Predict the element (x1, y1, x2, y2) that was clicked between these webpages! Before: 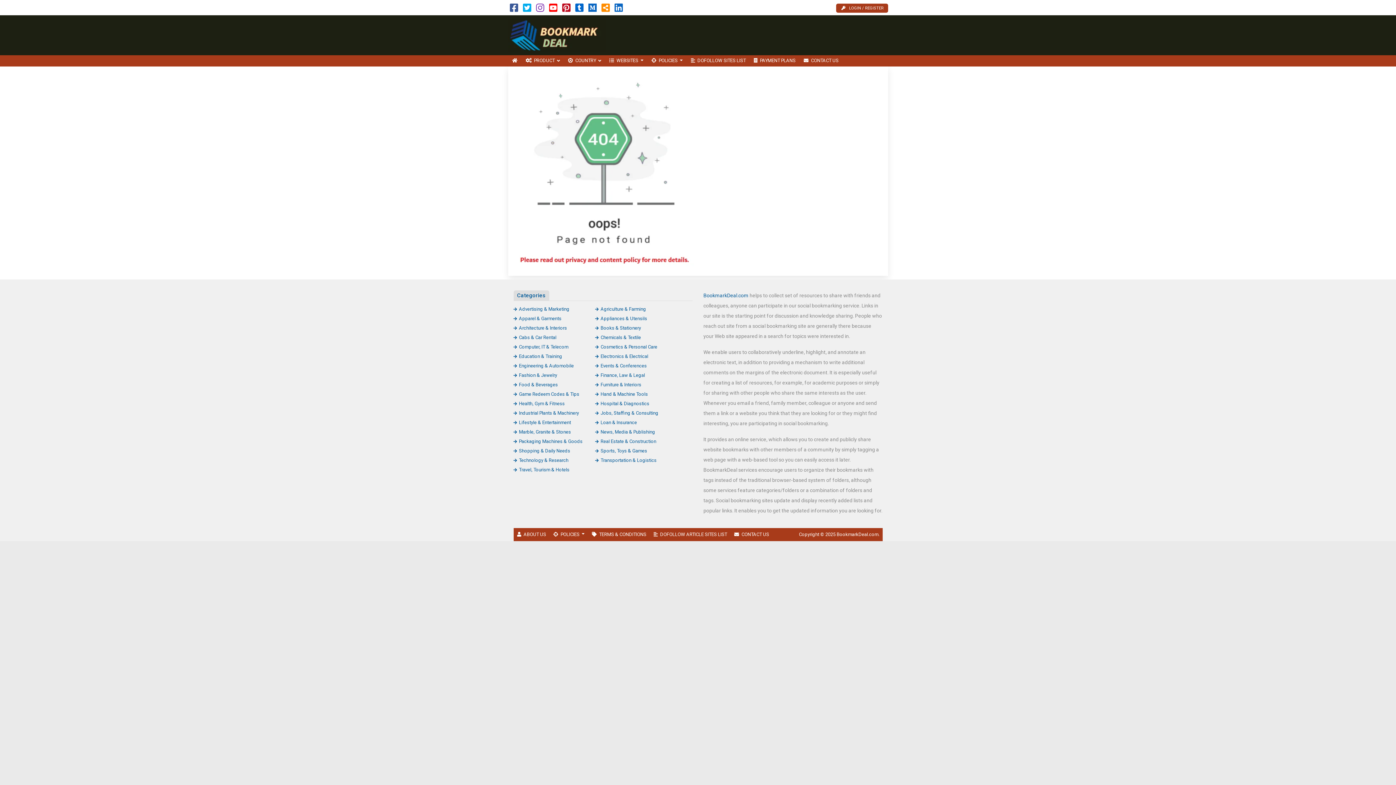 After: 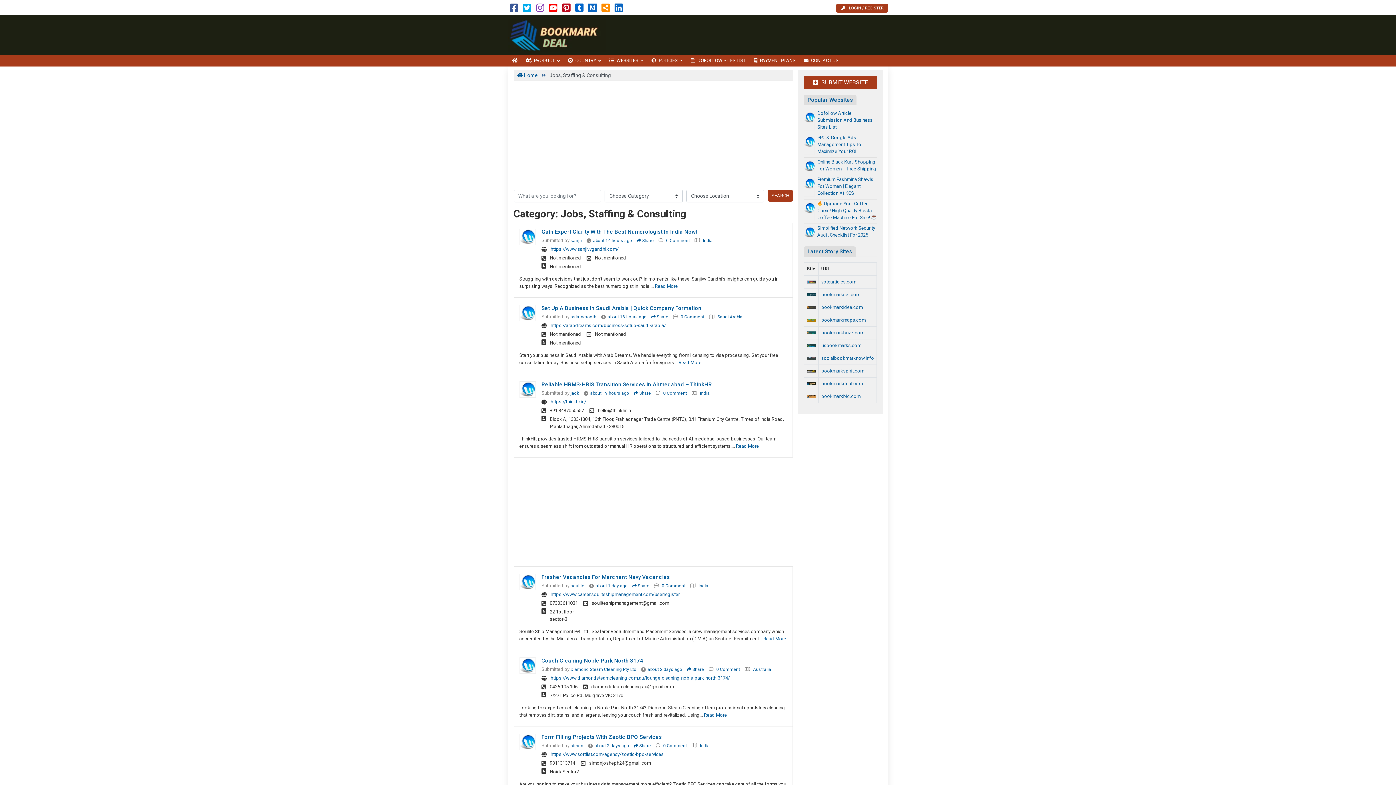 Action: bbox: (595, 410, 658, 415) label: Jobs, Staffing & Consulting